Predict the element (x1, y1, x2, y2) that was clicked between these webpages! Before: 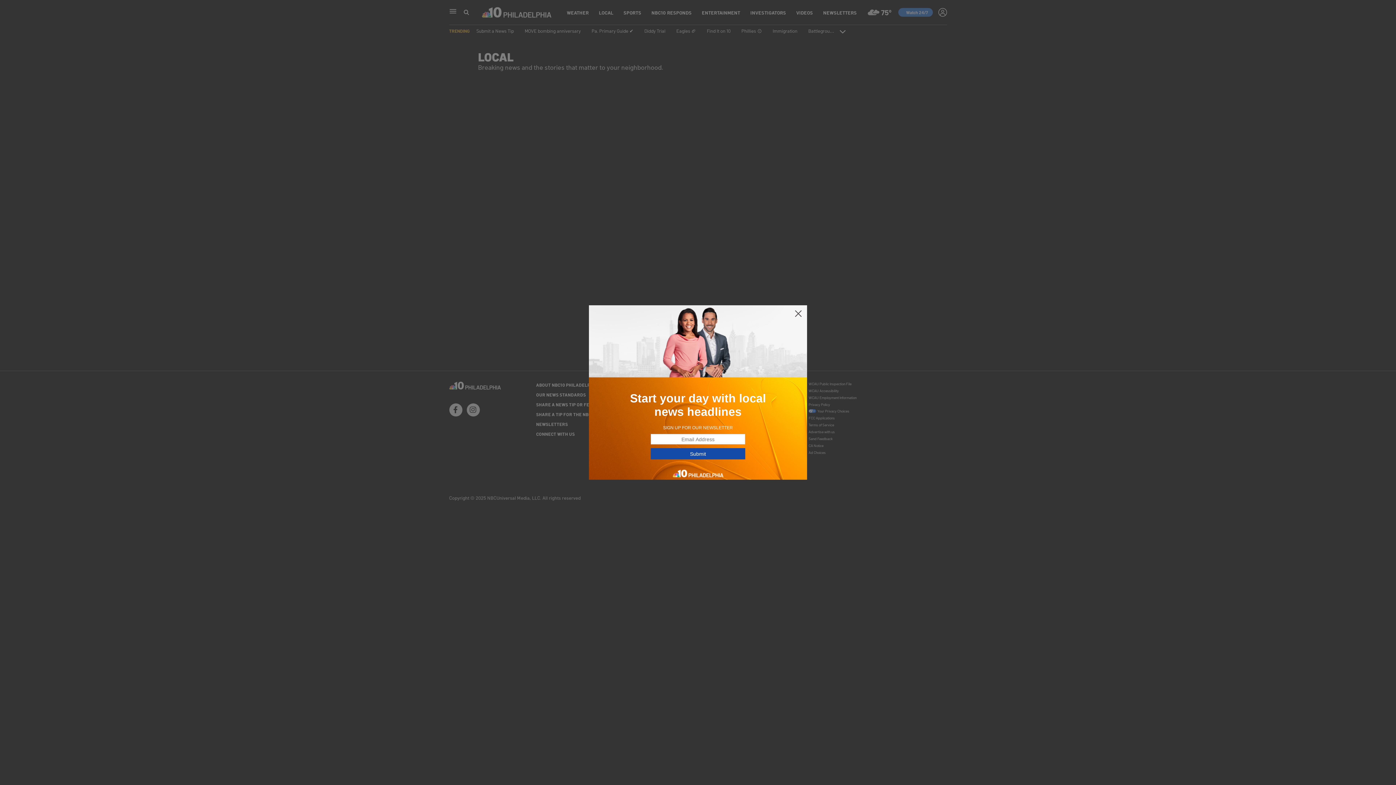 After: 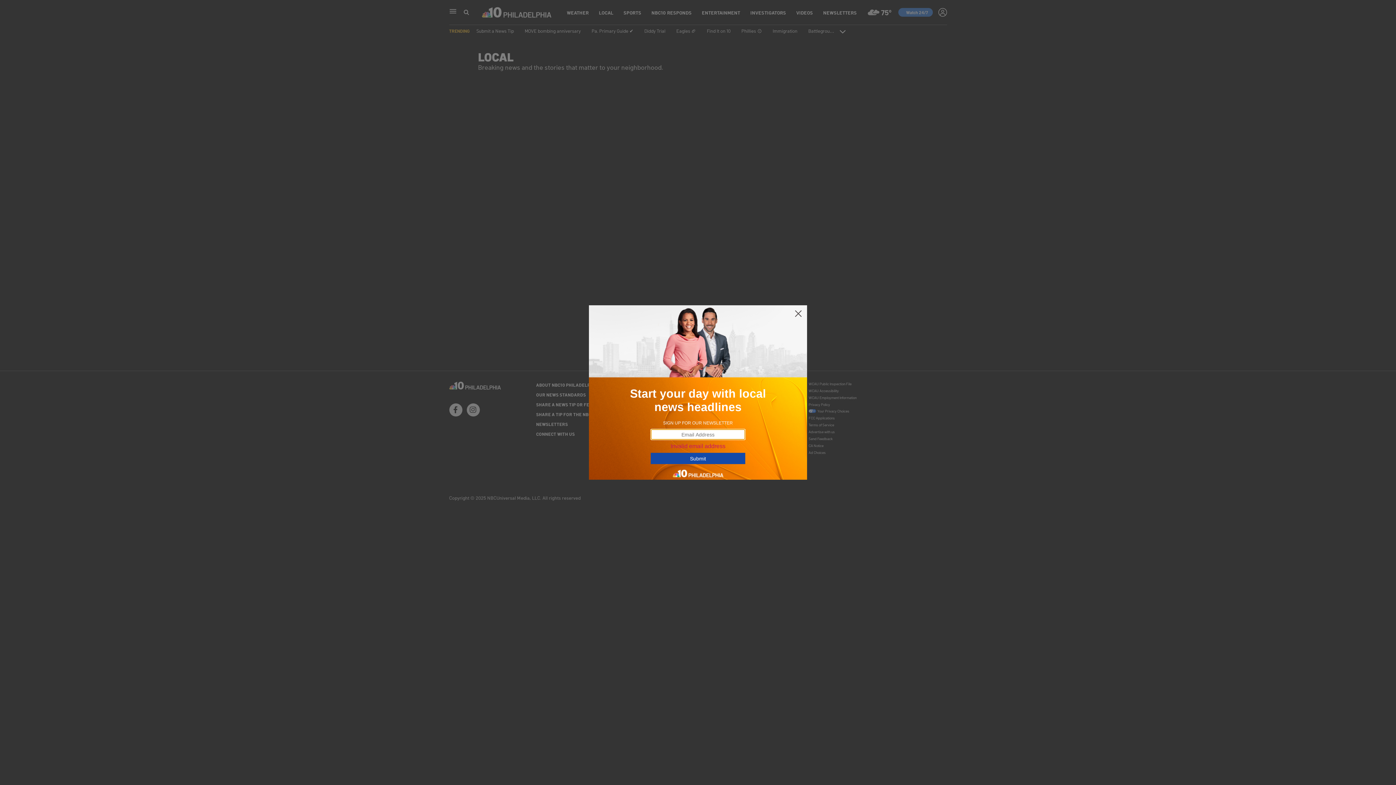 Action: label: Submit bbox: (650, 448, 745, 459)